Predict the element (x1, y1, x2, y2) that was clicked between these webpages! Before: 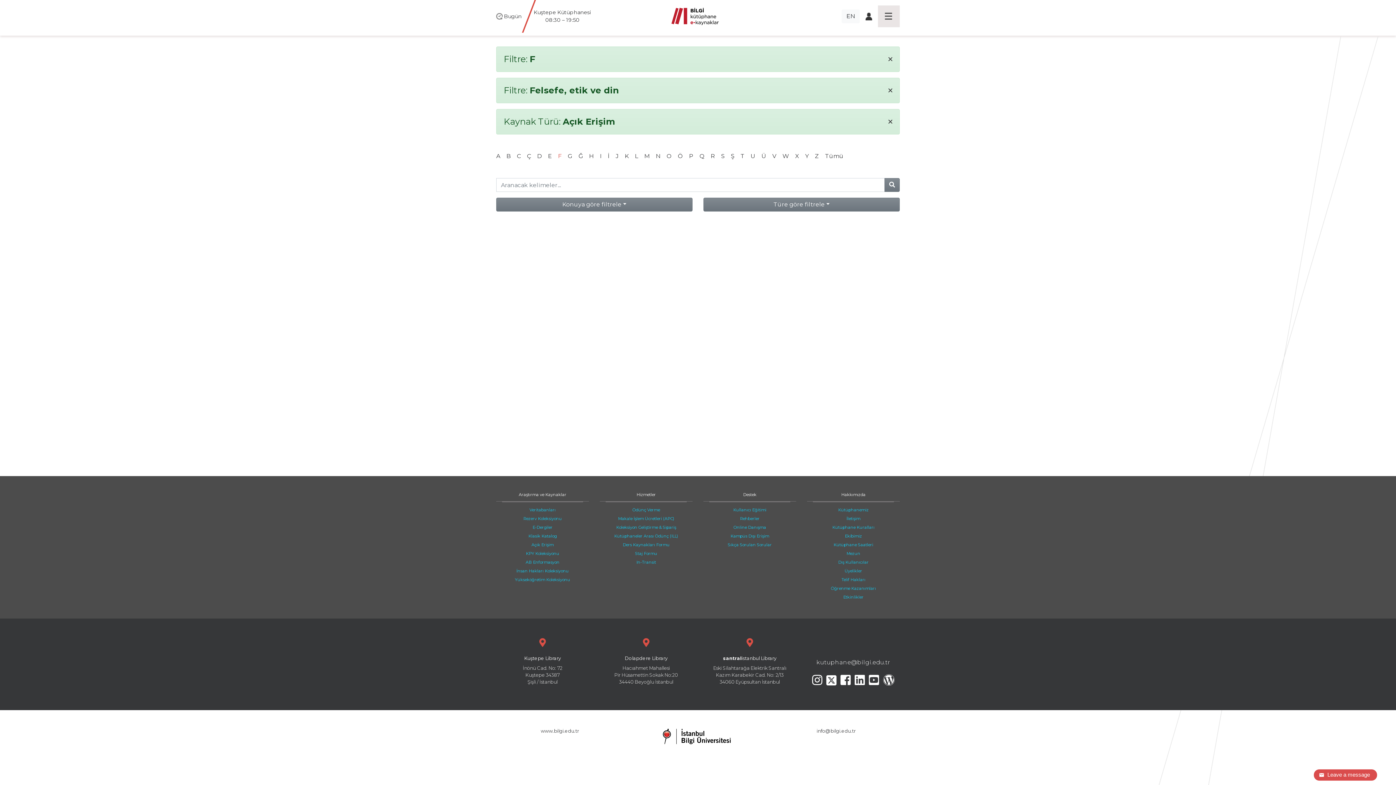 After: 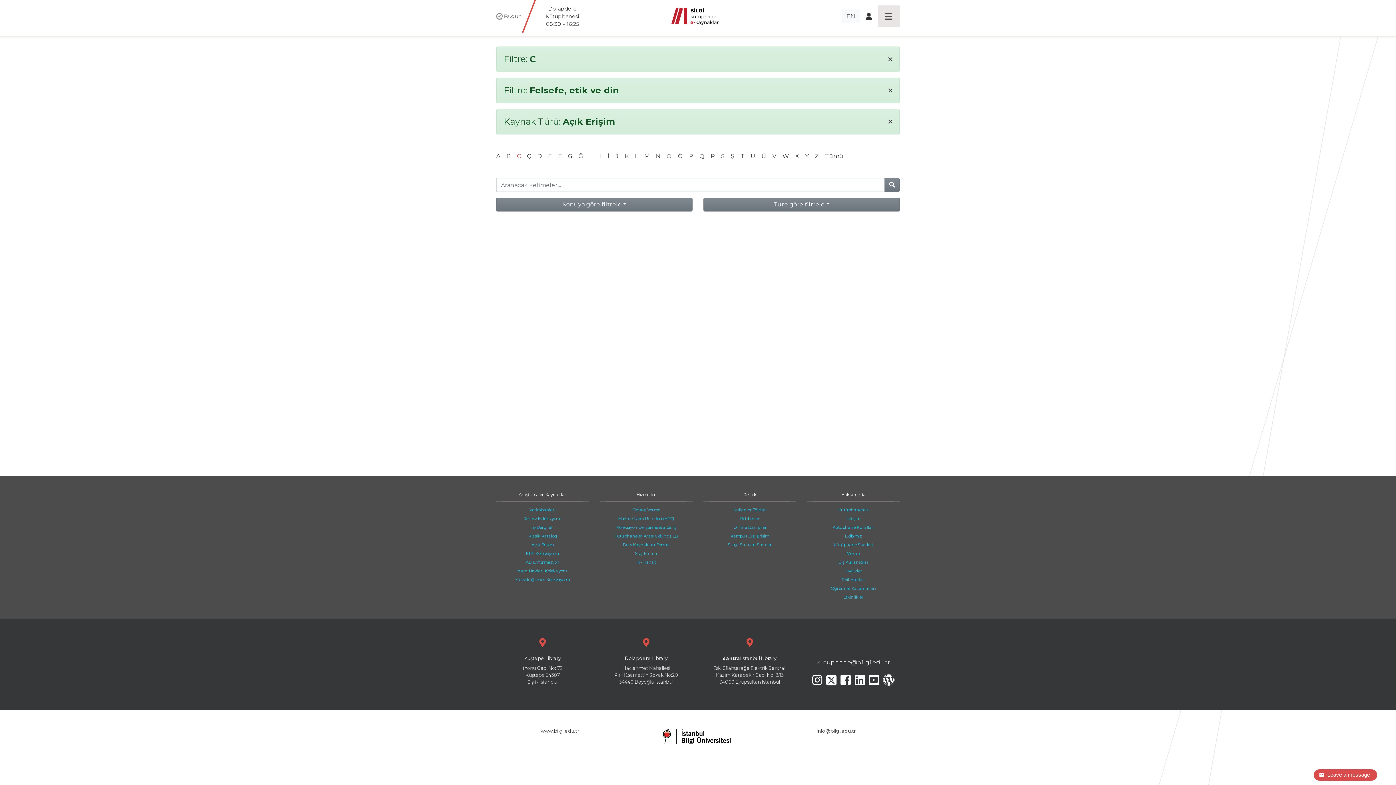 Action: bbox: (516, 152, 520, 159) label: C